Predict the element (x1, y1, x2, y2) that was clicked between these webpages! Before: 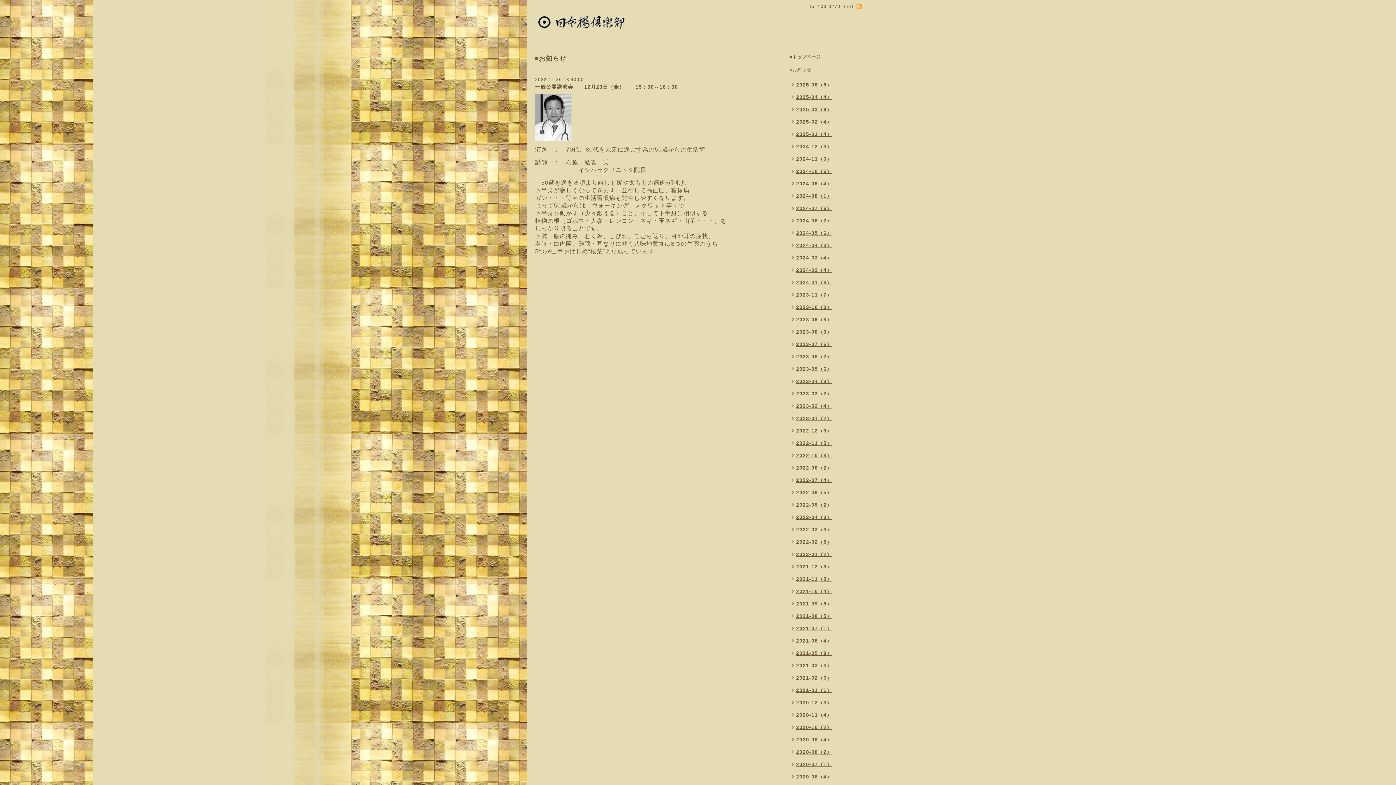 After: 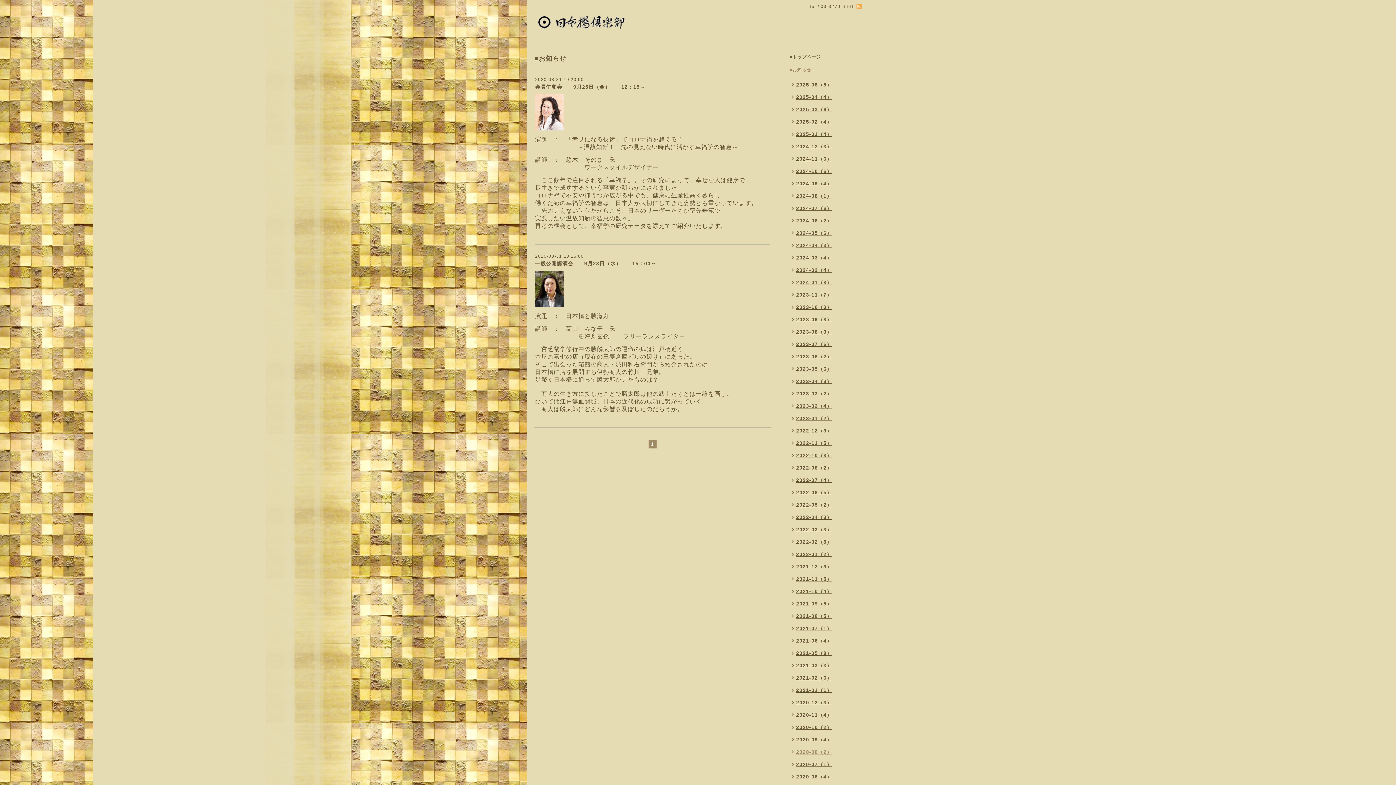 Action: bbox: (785, 747, 836, 759) label: 2020-08（2）